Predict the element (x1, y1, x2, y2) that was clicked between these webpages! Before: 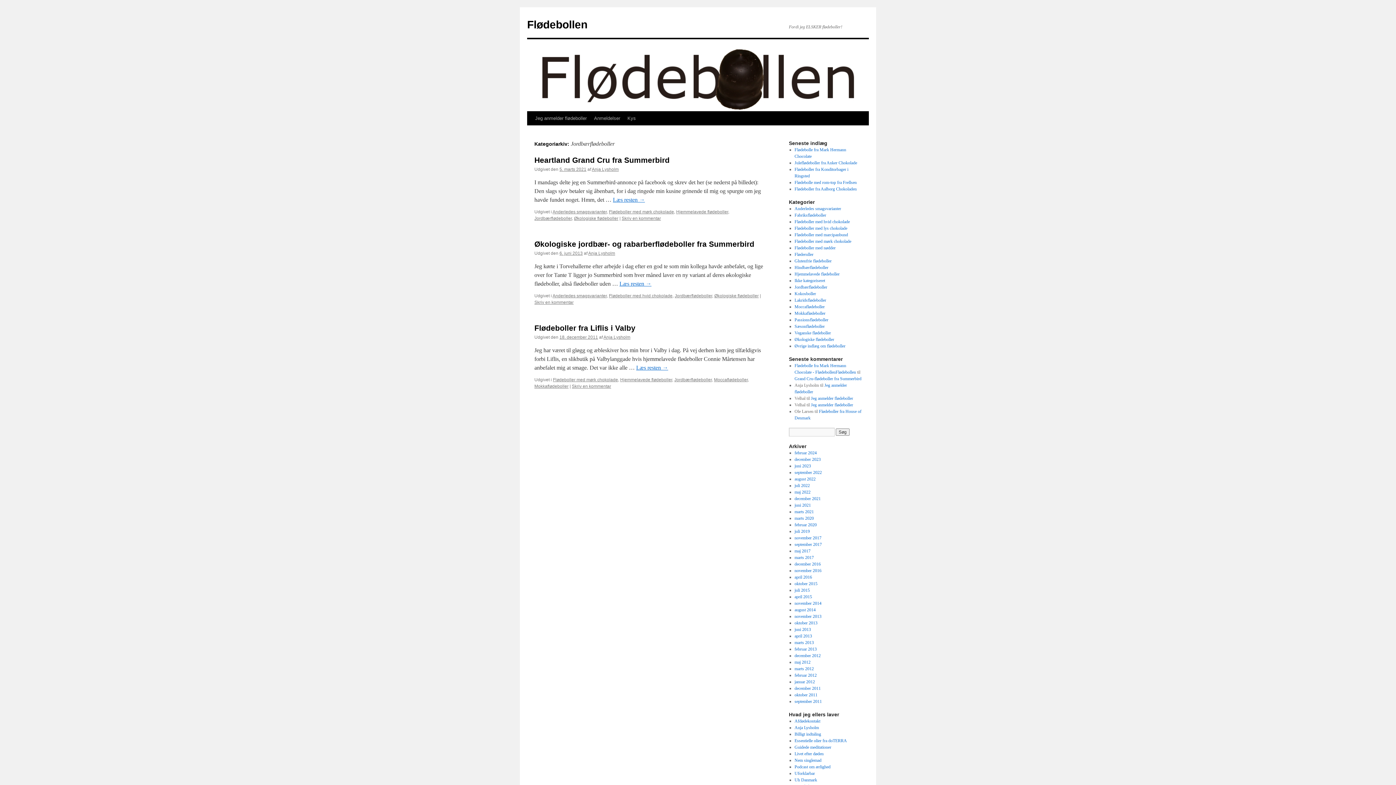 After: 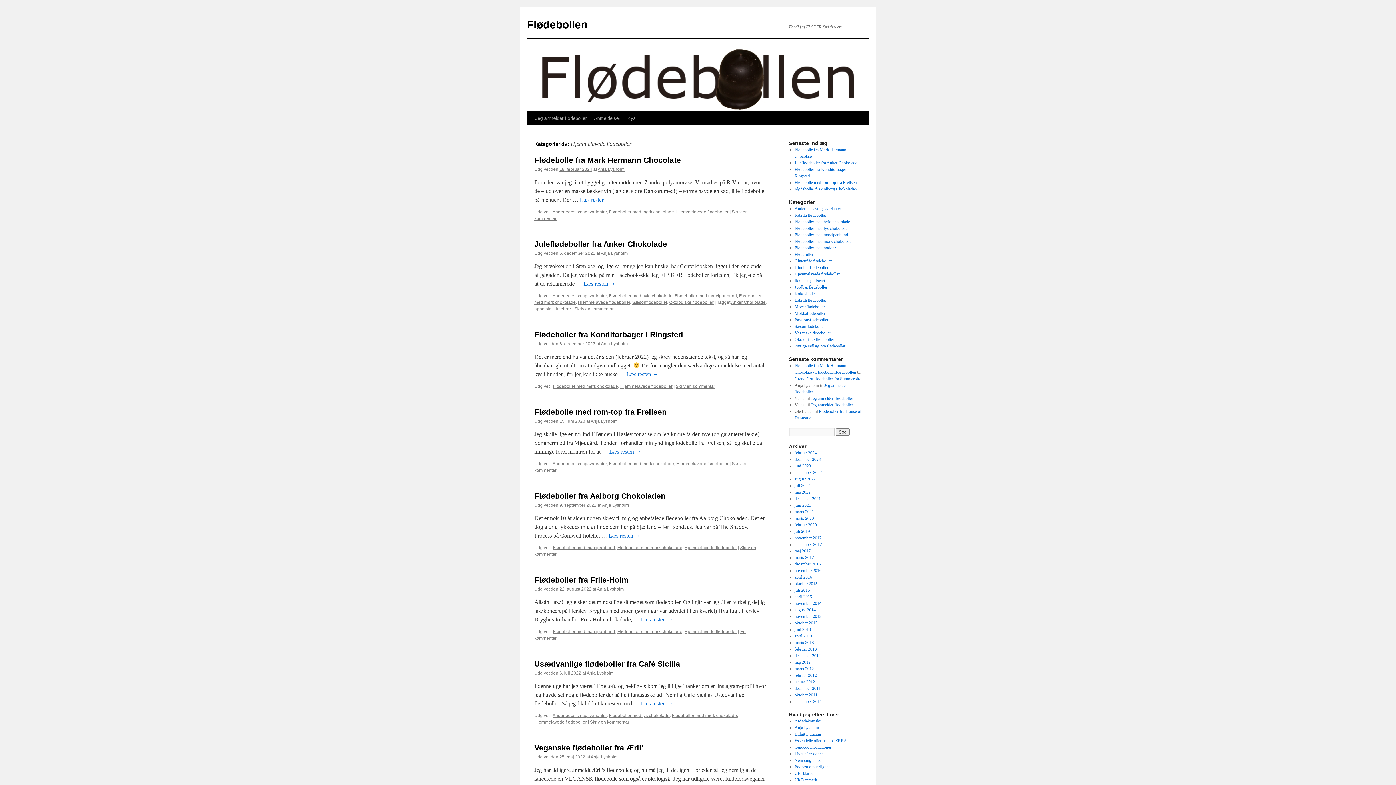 Action: label: Hjemmelavede flødeboller bbox: (620, 377, 672, 382)